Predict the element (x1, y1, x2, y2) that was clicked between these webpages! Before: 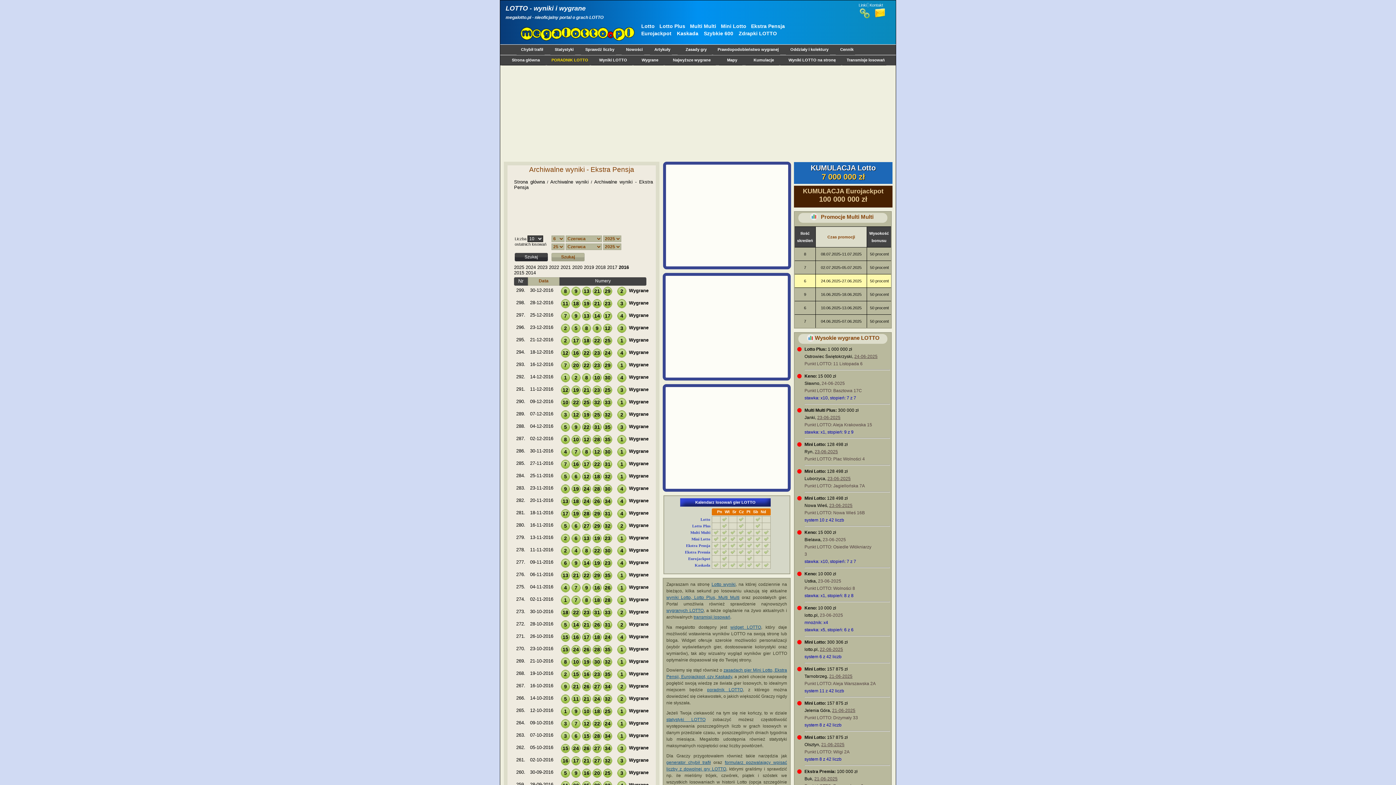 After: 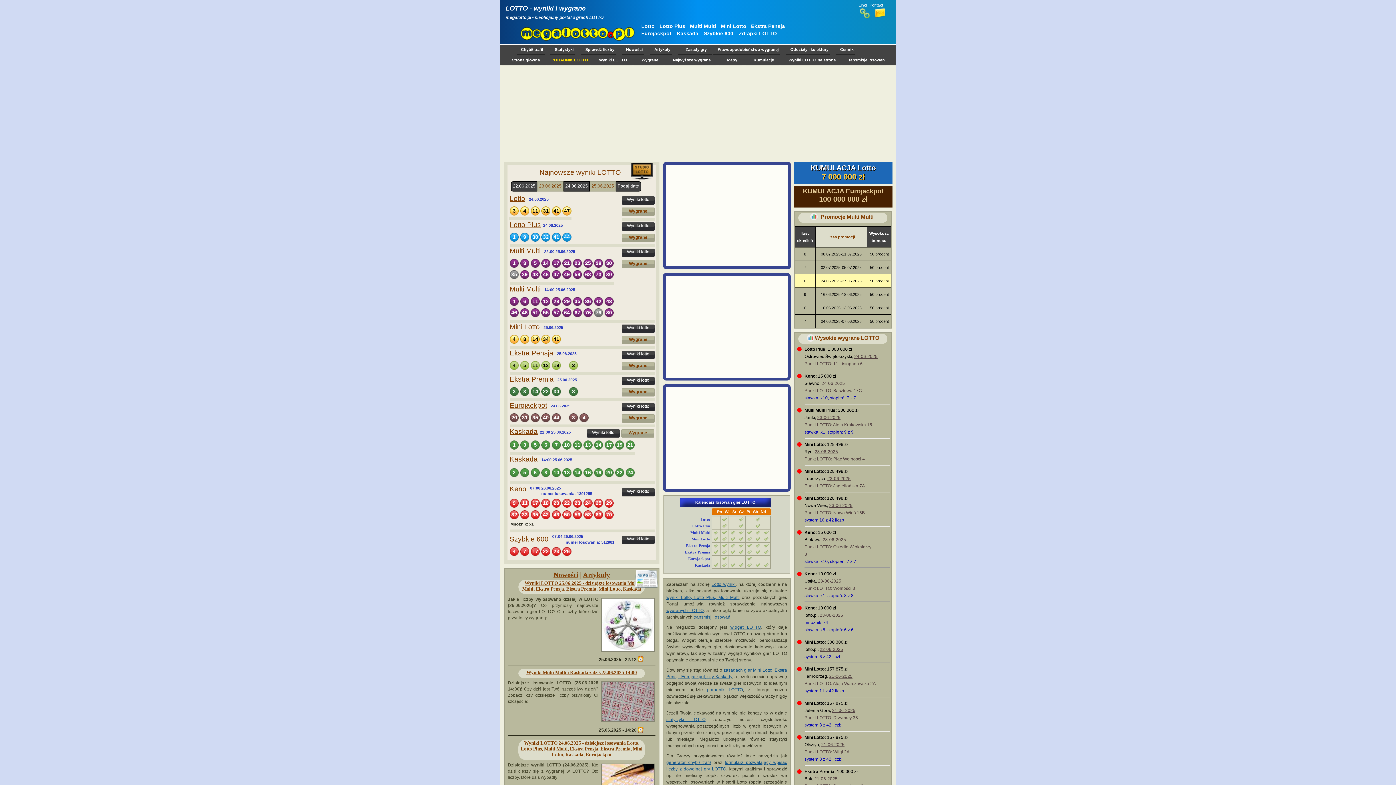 Action: bbox: (514, 179, 545, 184) label: Strona główna